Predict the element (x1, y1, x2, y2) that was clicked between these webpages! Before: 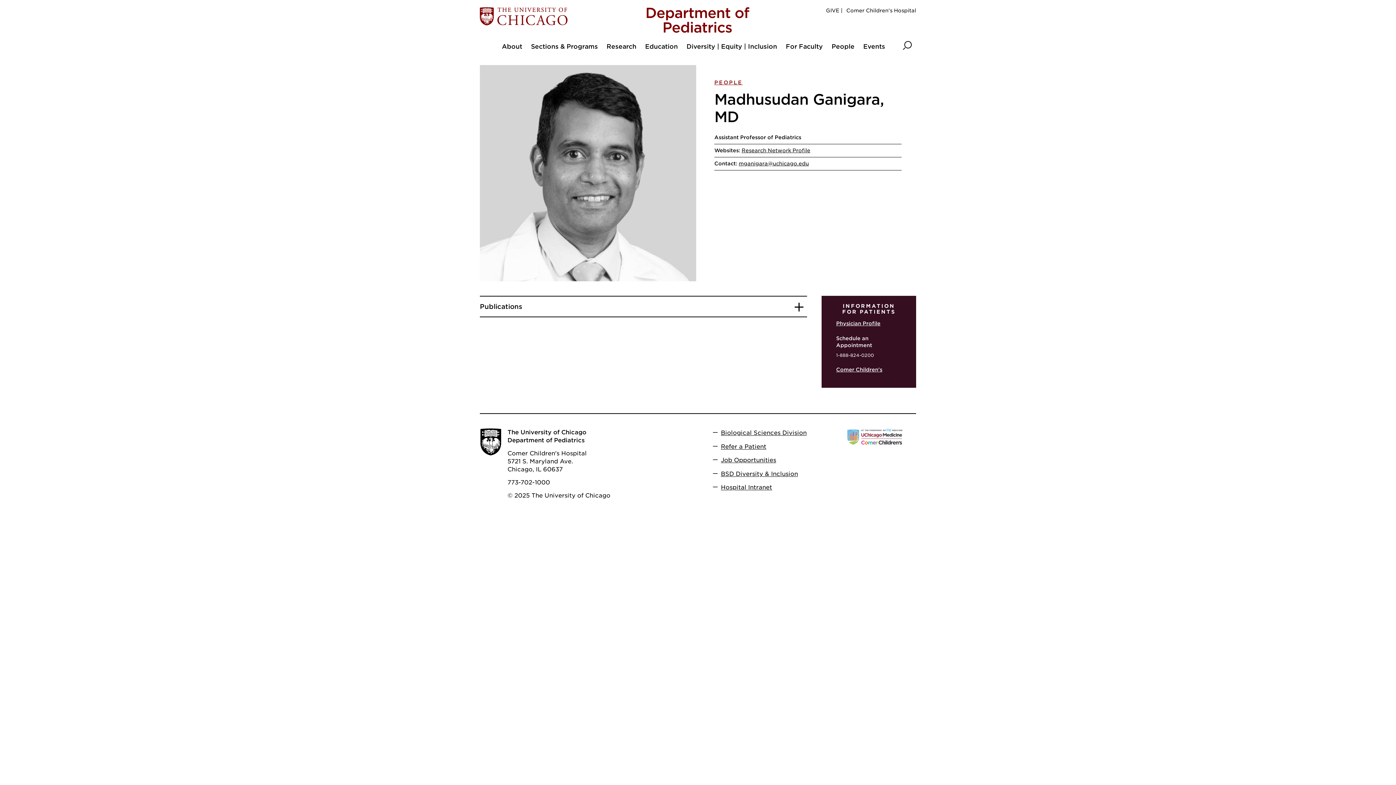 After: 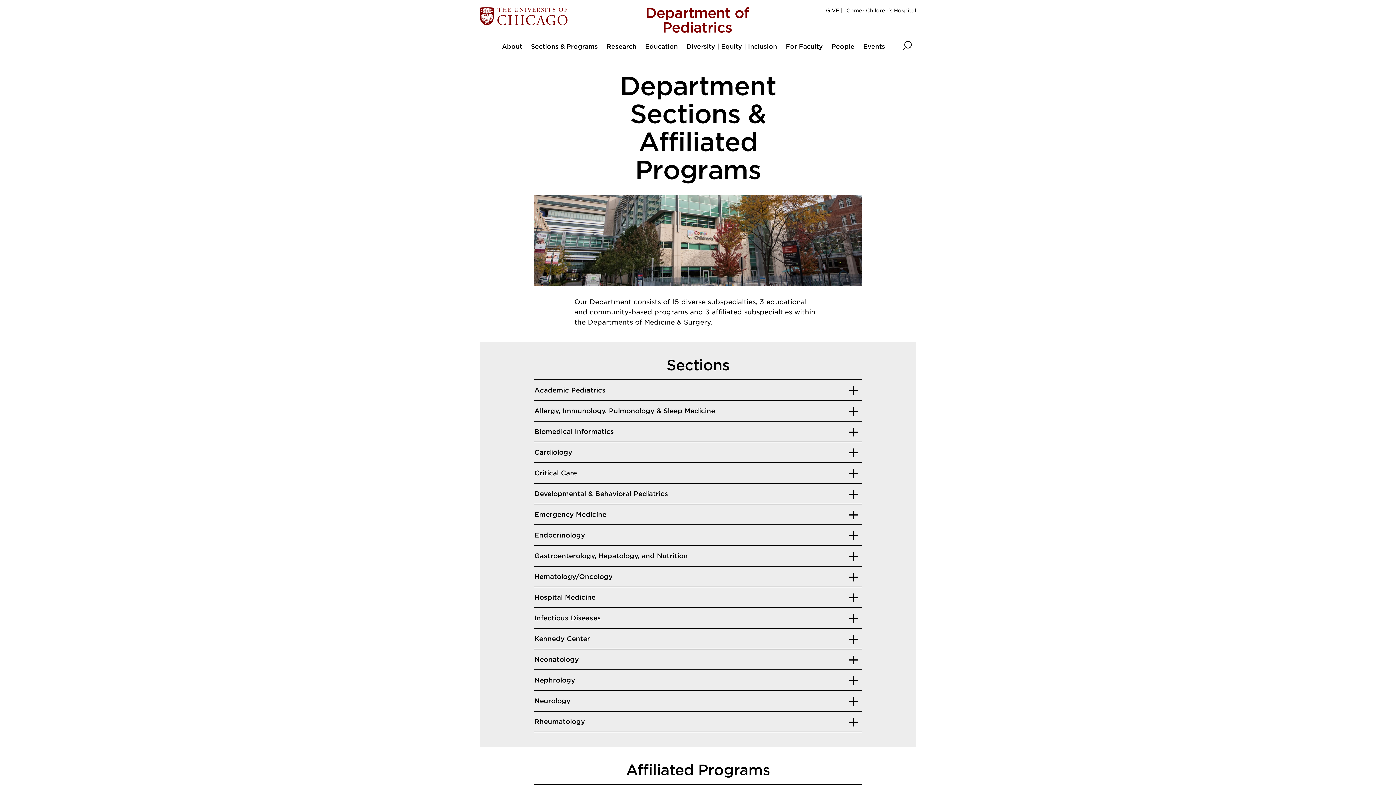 Action: bbox: (526, 42, 602, 52) label: Sections & Programs